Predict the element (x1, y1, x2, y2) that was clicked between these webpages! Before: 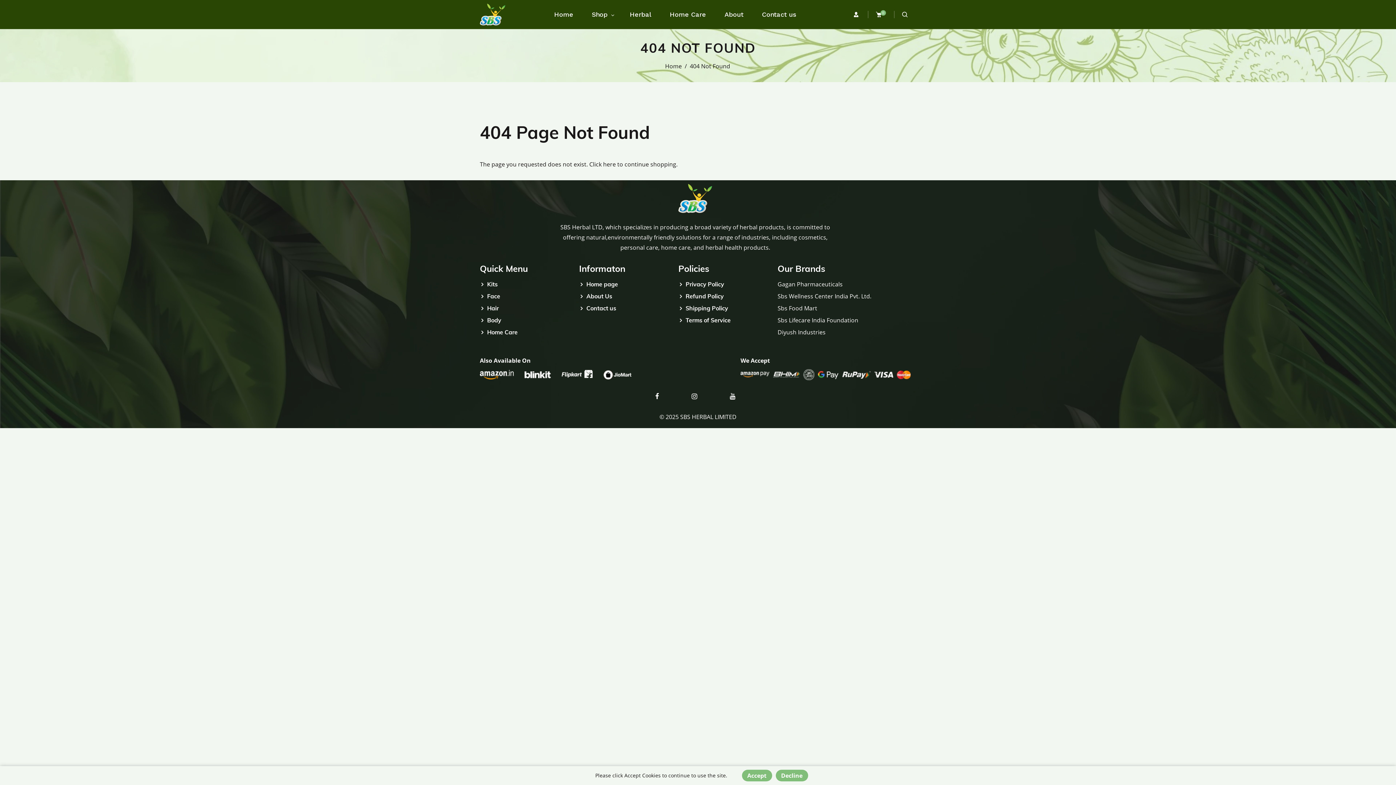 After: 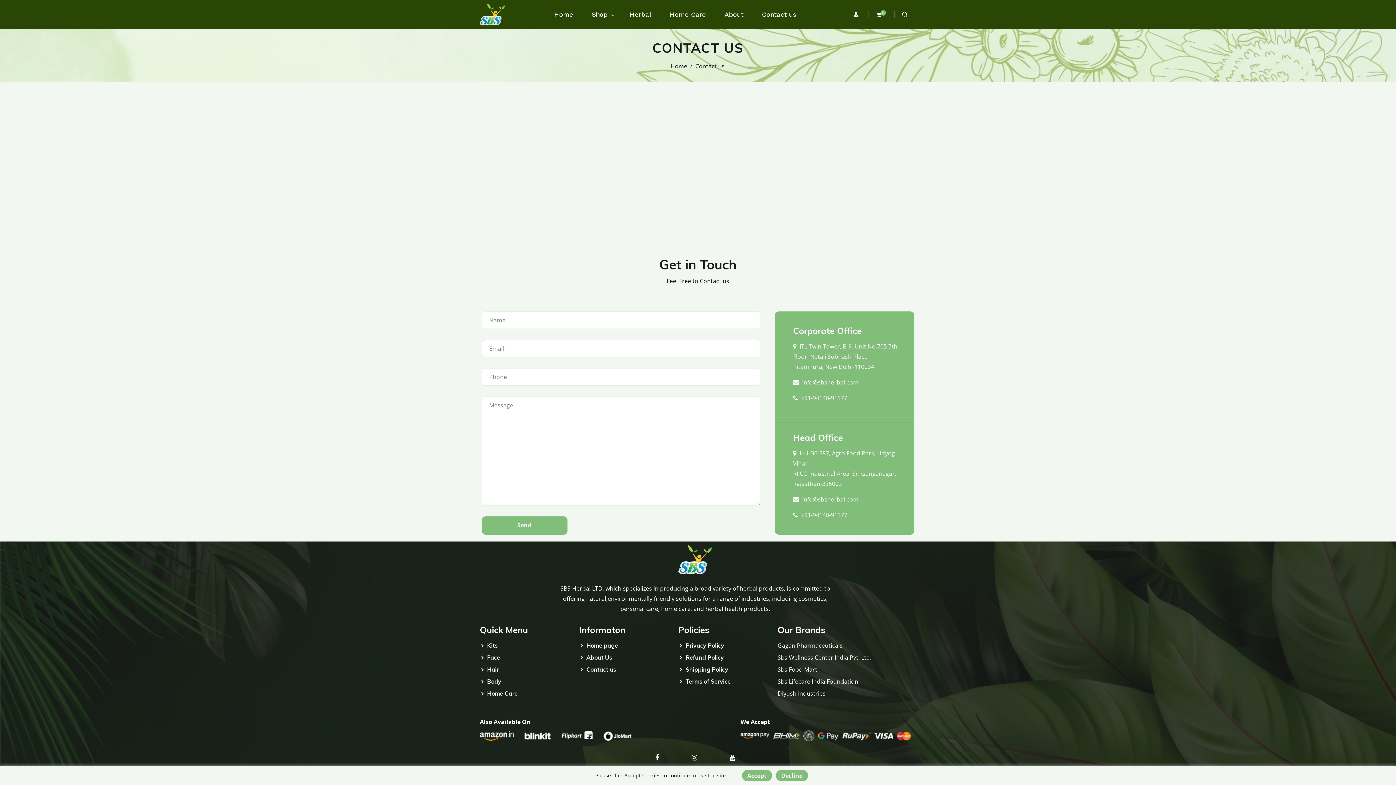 Action: bbox: (754, 9, 804, 20) label: Contact us